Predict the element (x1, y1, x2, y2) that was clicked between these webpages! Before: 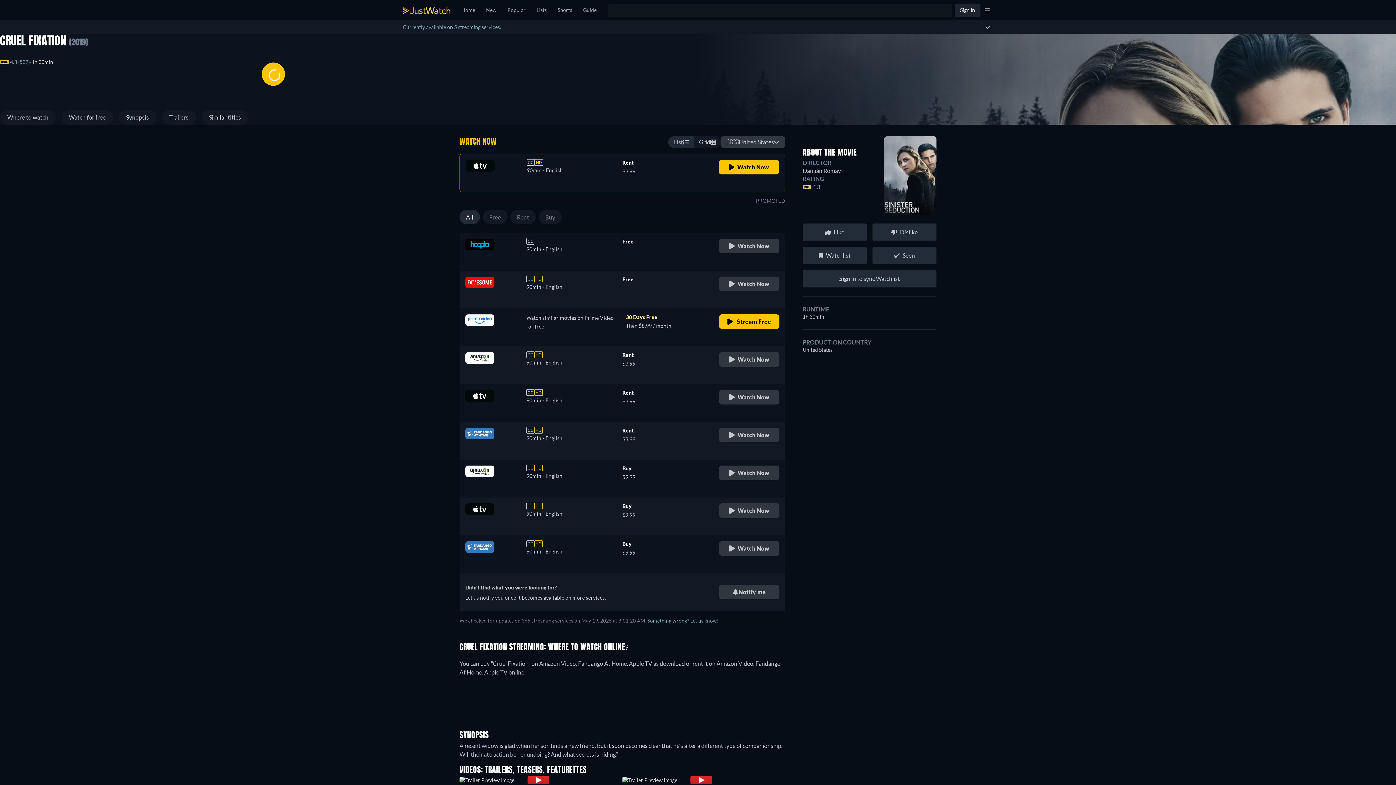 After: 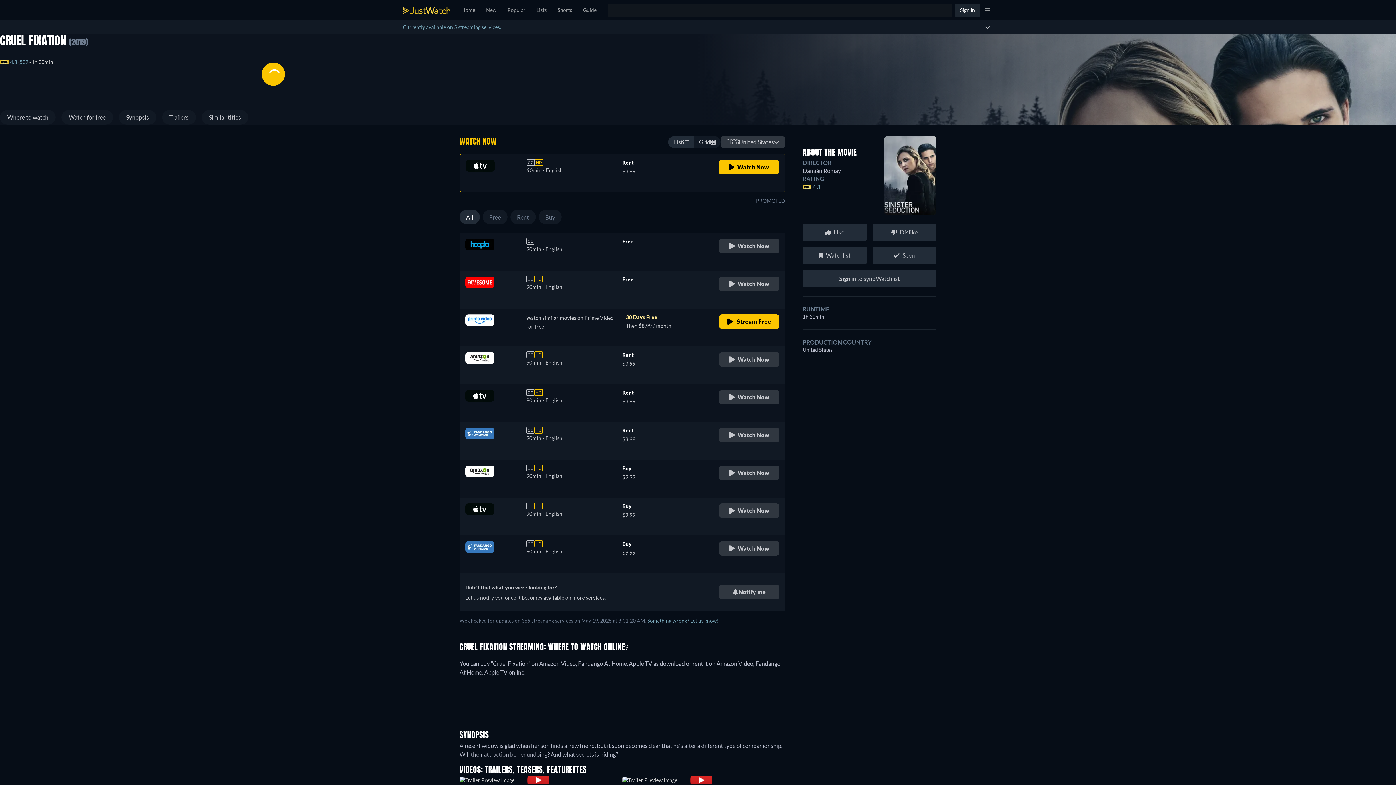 Action: label: CC

HD

90min - English

Rent

$3.99

Watch Now bbox: (459, 384, 785, 422)